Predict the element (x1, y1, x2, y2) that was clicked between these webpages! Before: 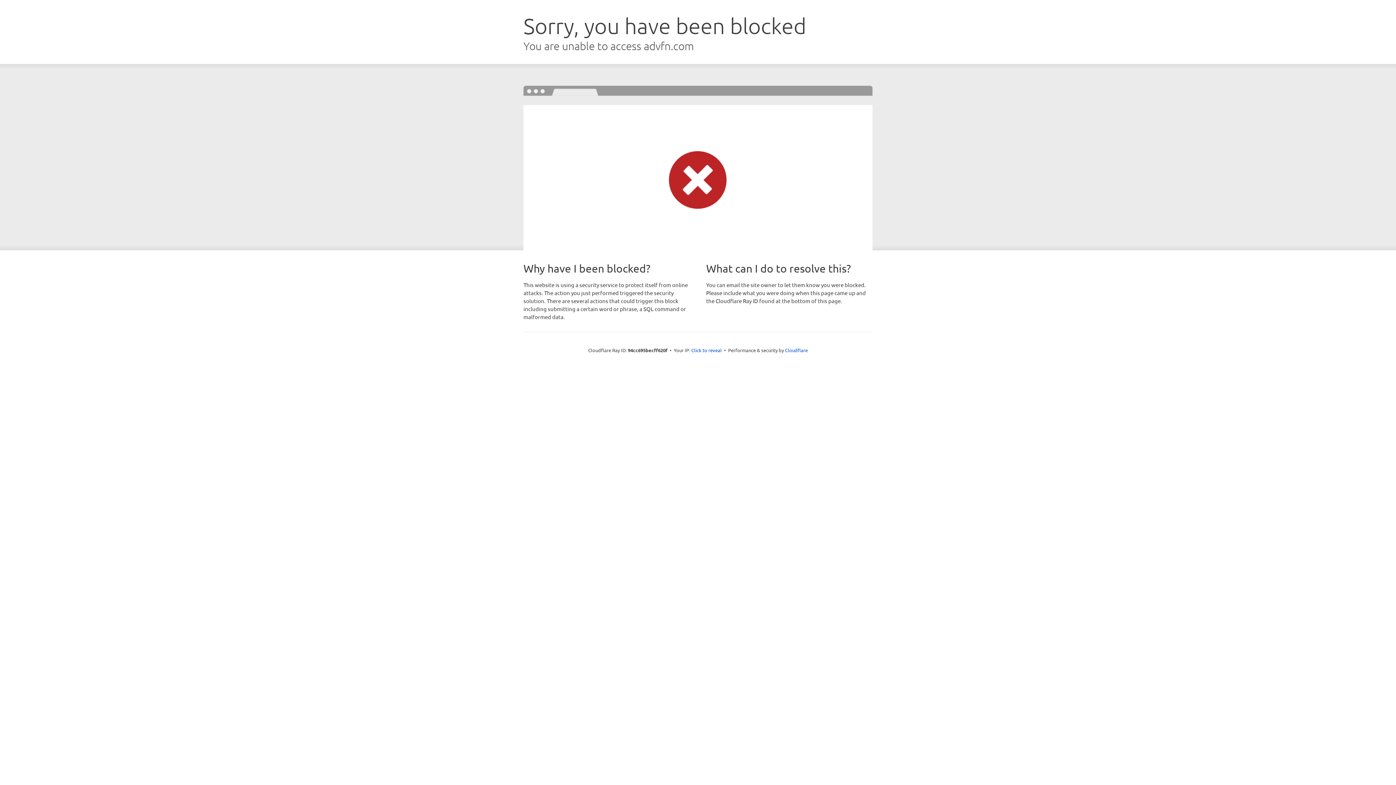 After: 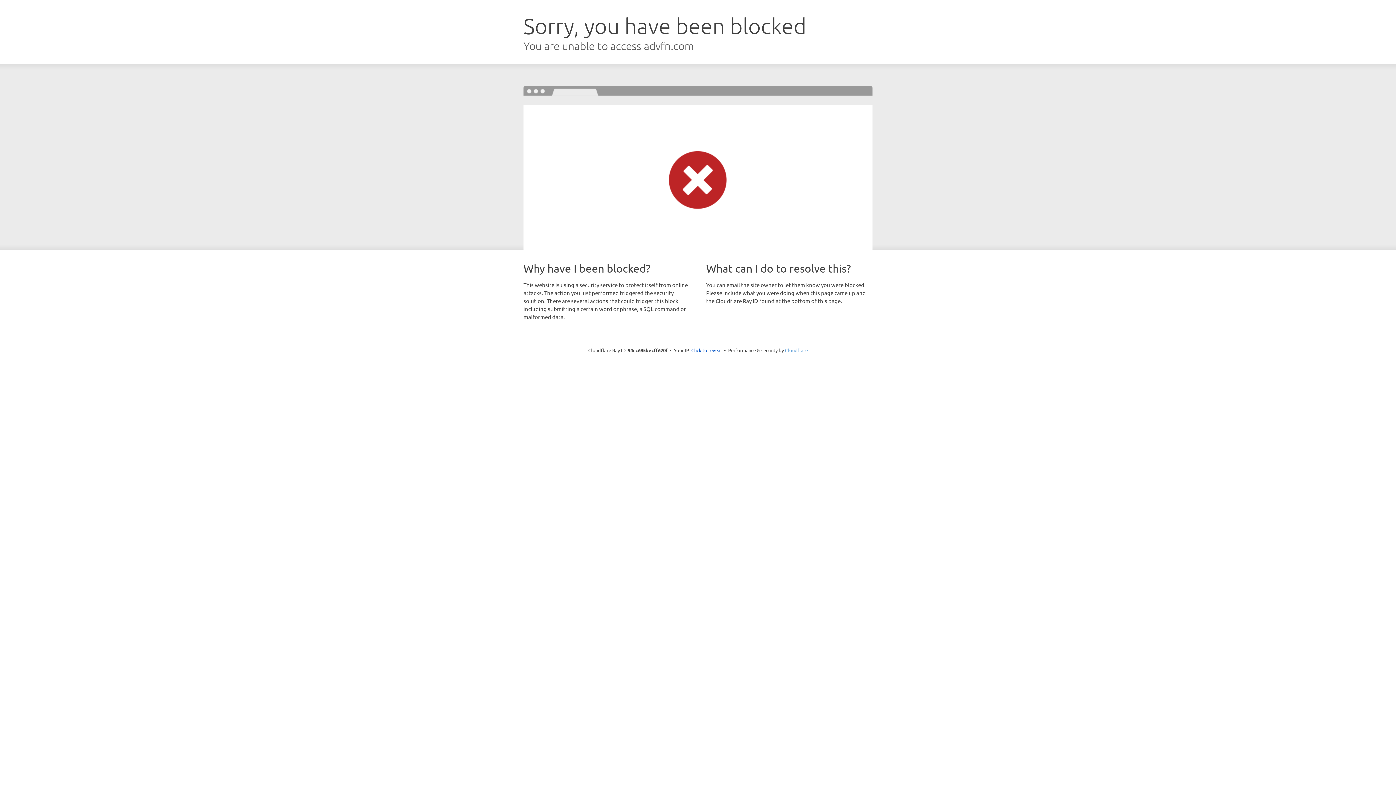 Action: bbox: (785, 347, 808, 353) label: Cloudflare